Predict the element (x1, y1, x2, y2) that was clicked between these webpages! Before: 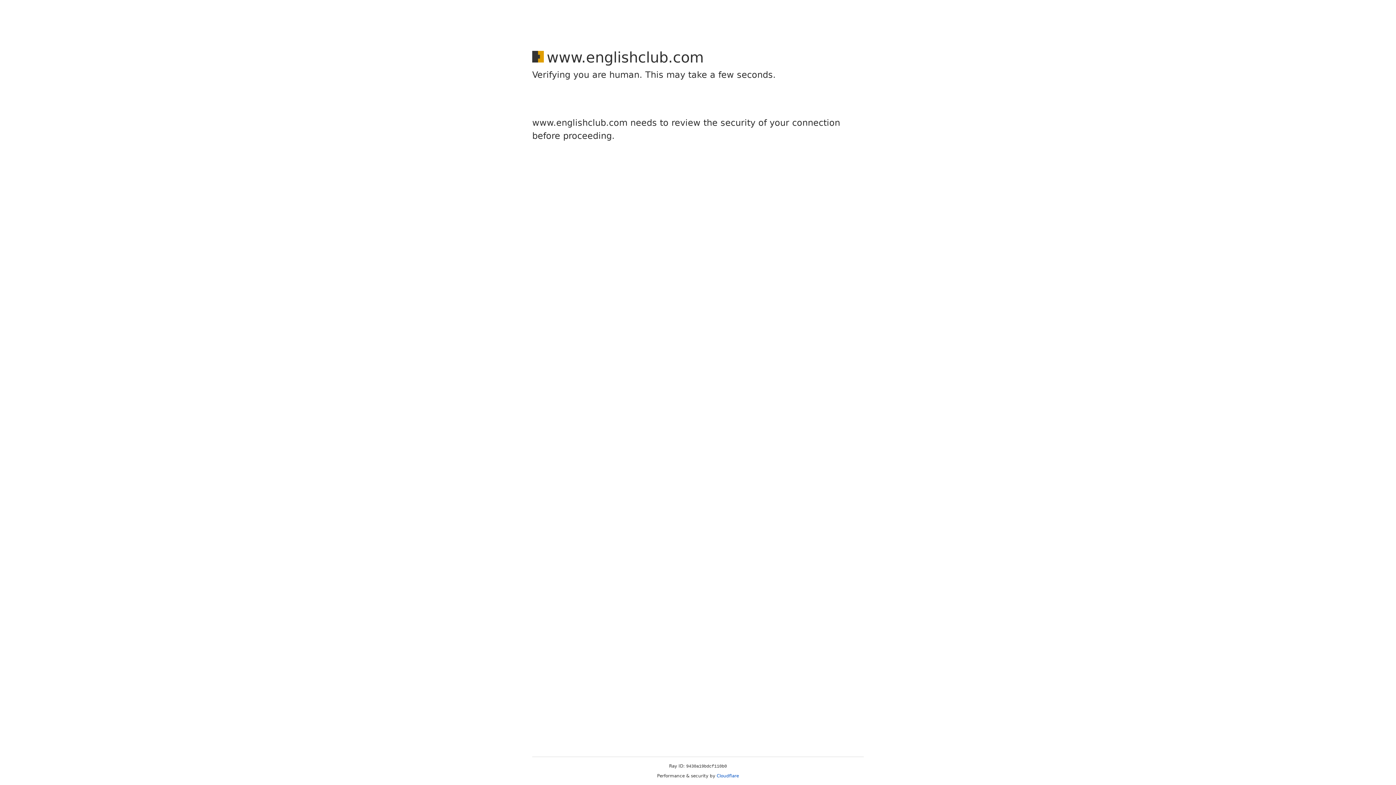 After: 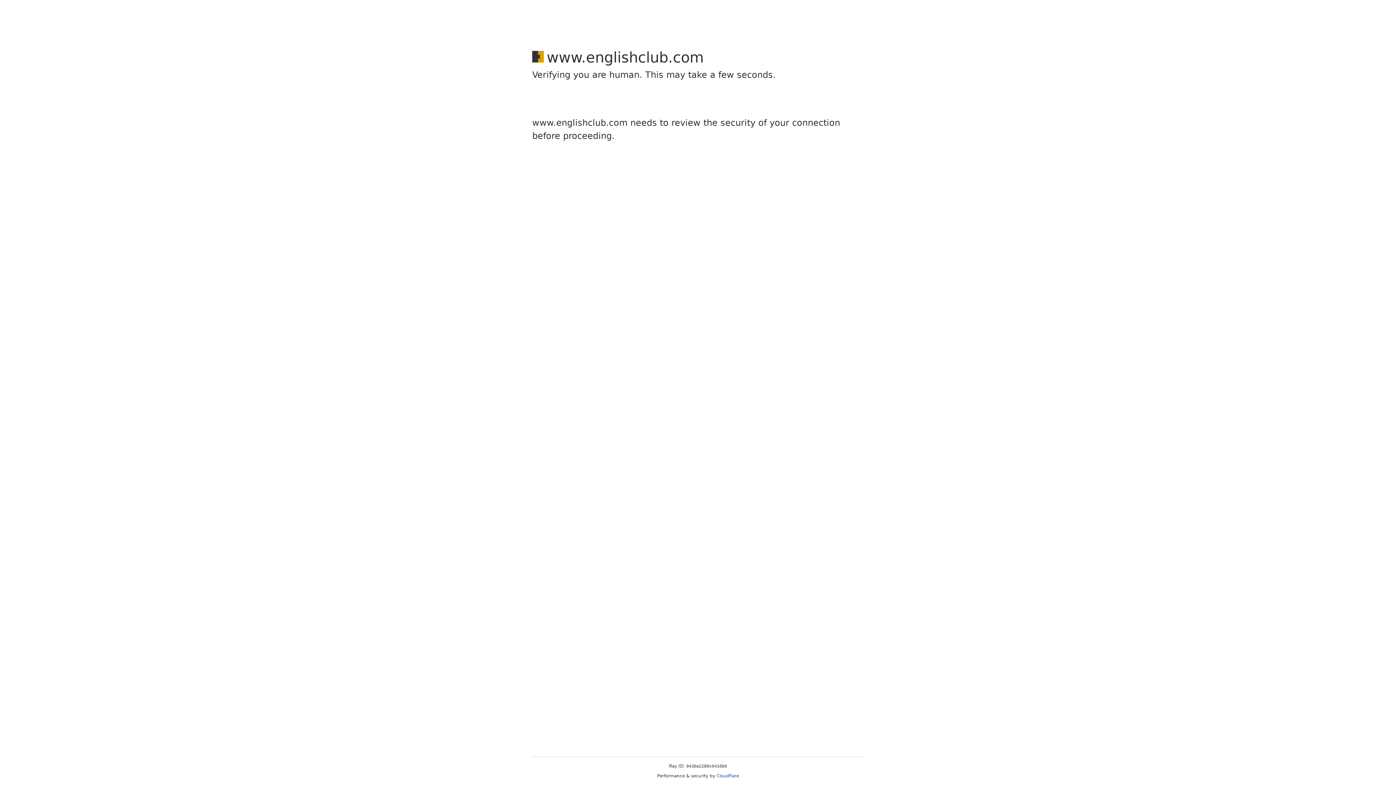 Action: bbox: (716, 773, 739, 778) label: Cloudflare